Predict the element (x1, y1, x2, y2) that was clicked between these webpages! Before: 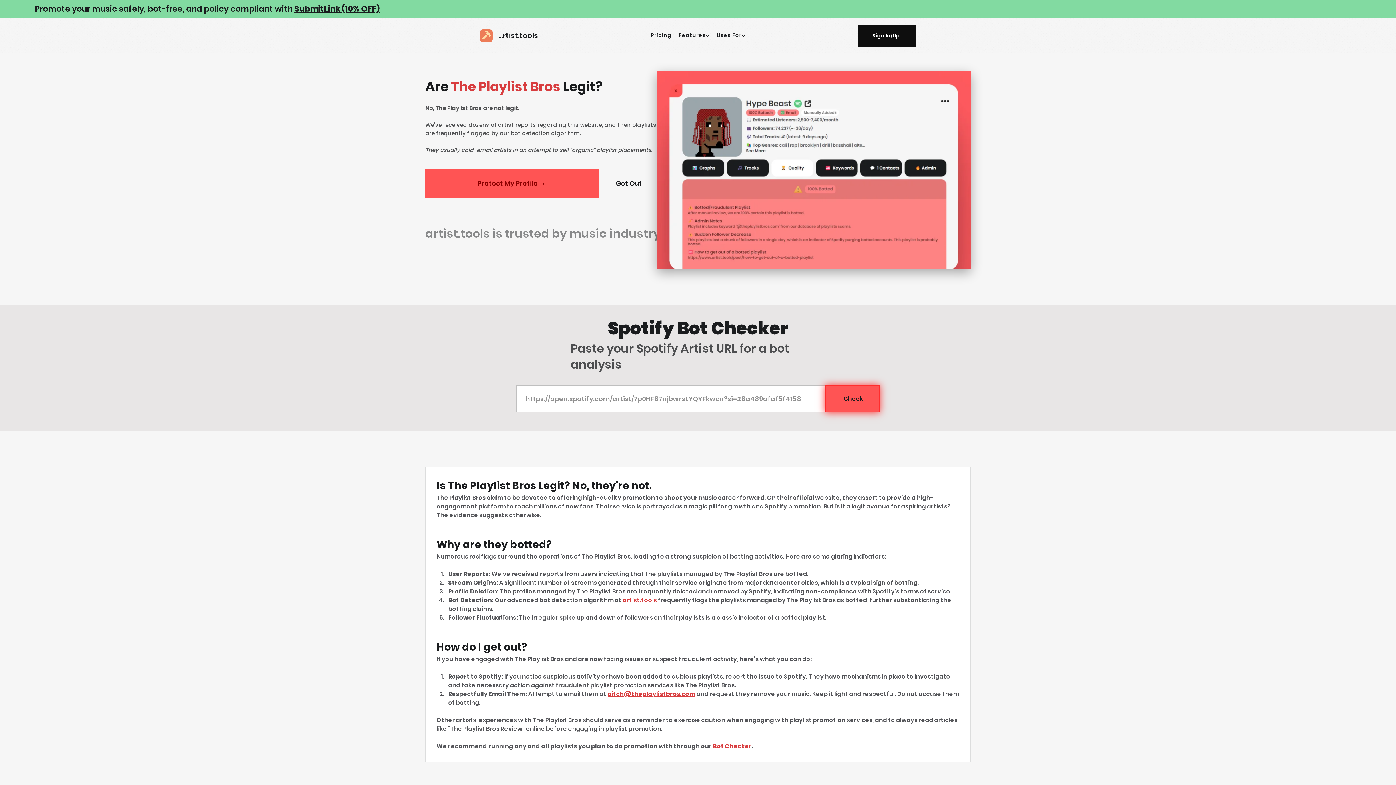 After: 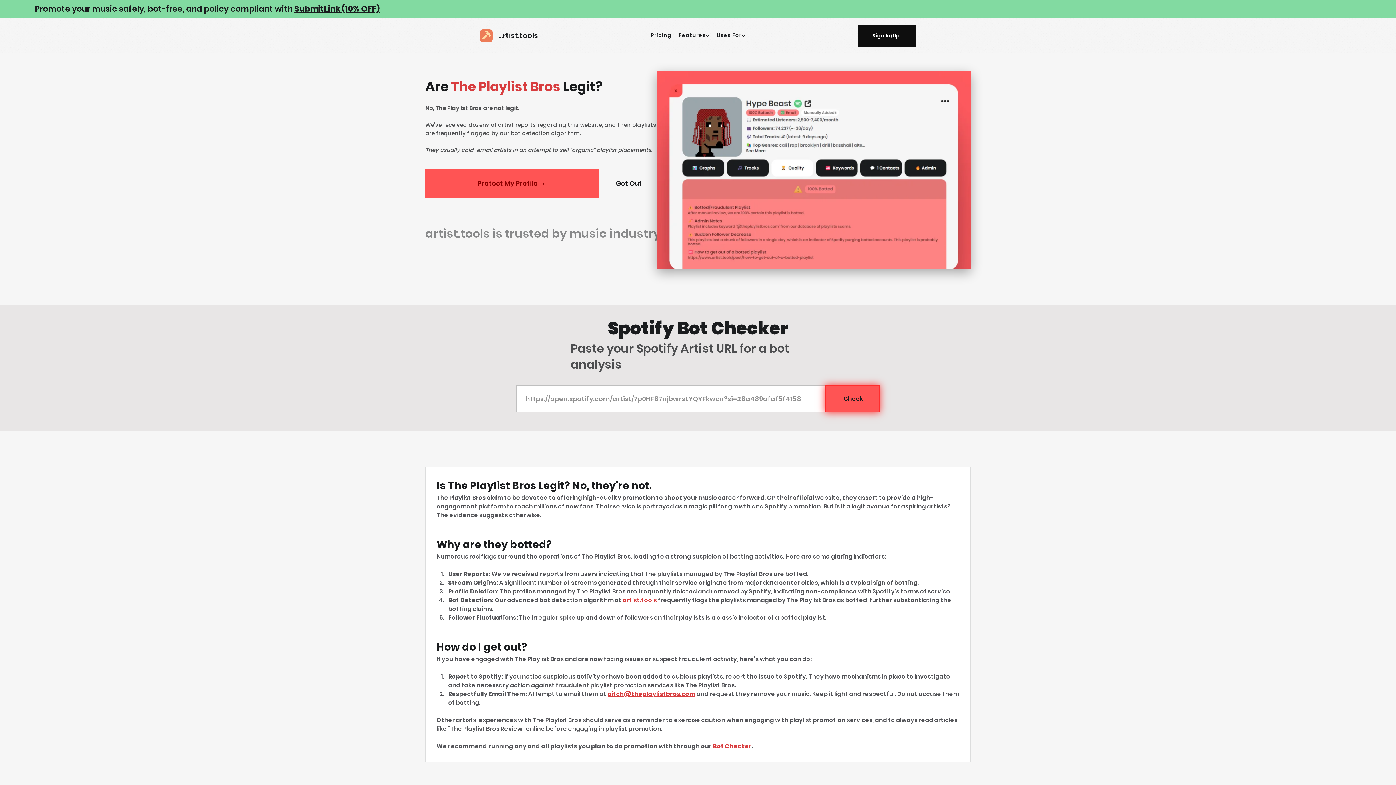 Action: label: Bot Checker bbox: (713, 742, 752, 750)